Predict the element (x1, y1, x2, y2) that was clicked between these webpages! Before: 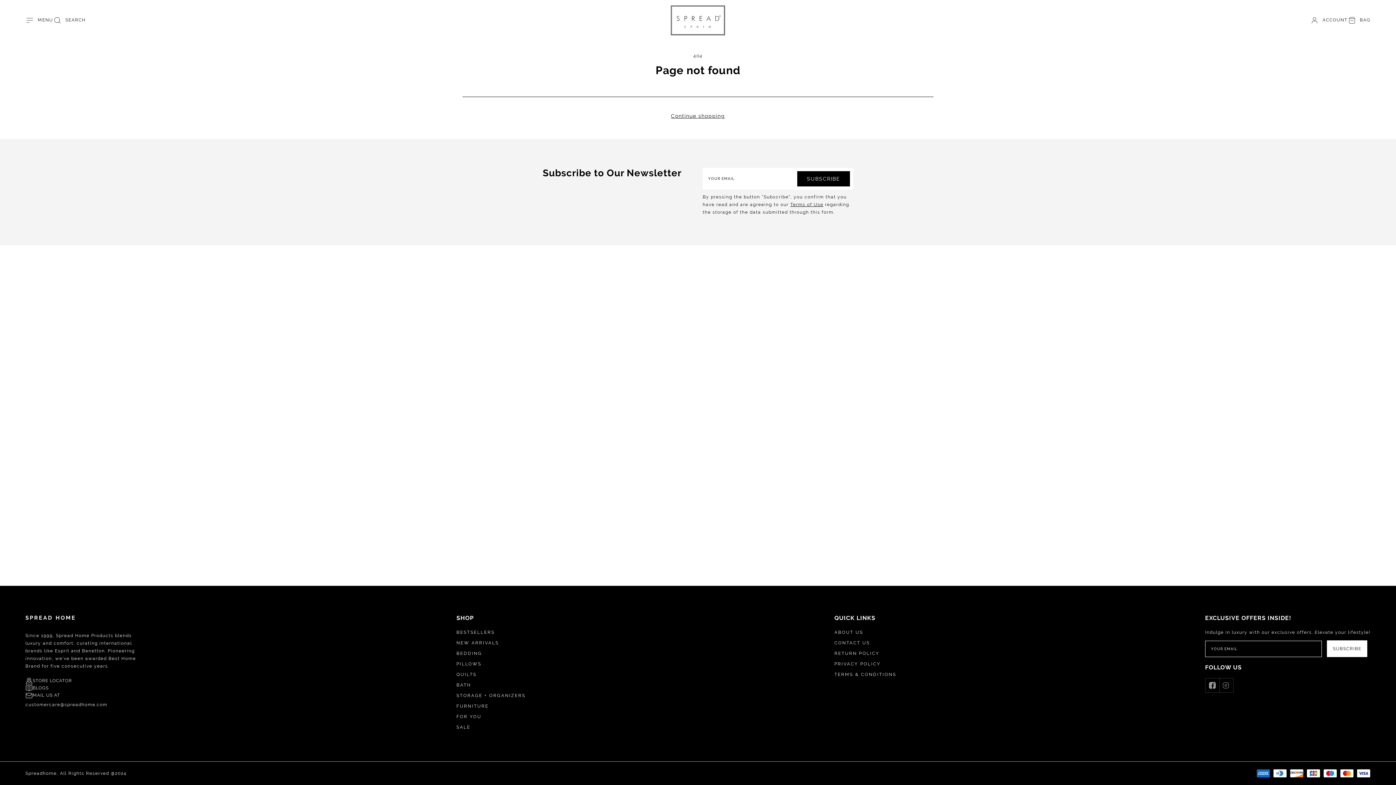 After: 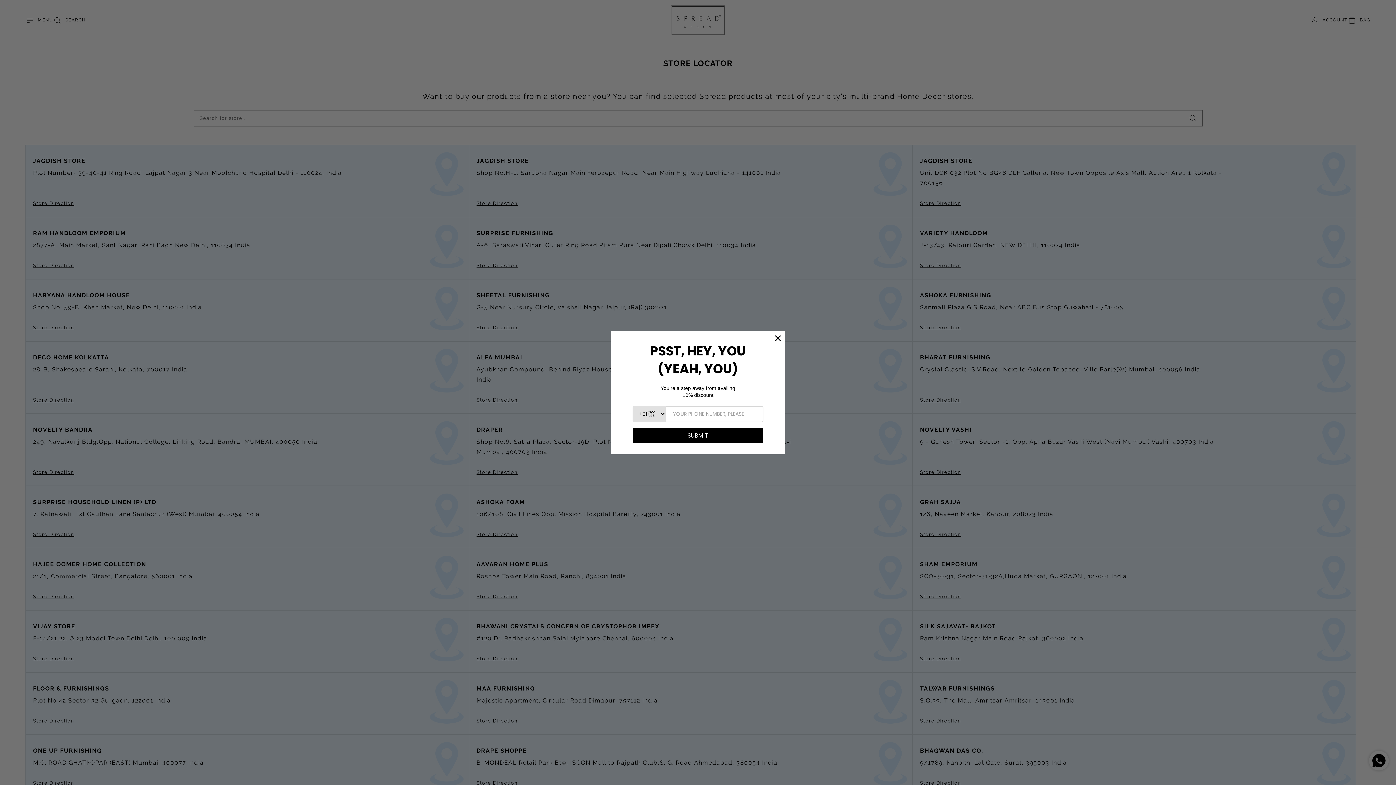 Action: bbox: (49, 678, 72, 683) label: LOCATOR